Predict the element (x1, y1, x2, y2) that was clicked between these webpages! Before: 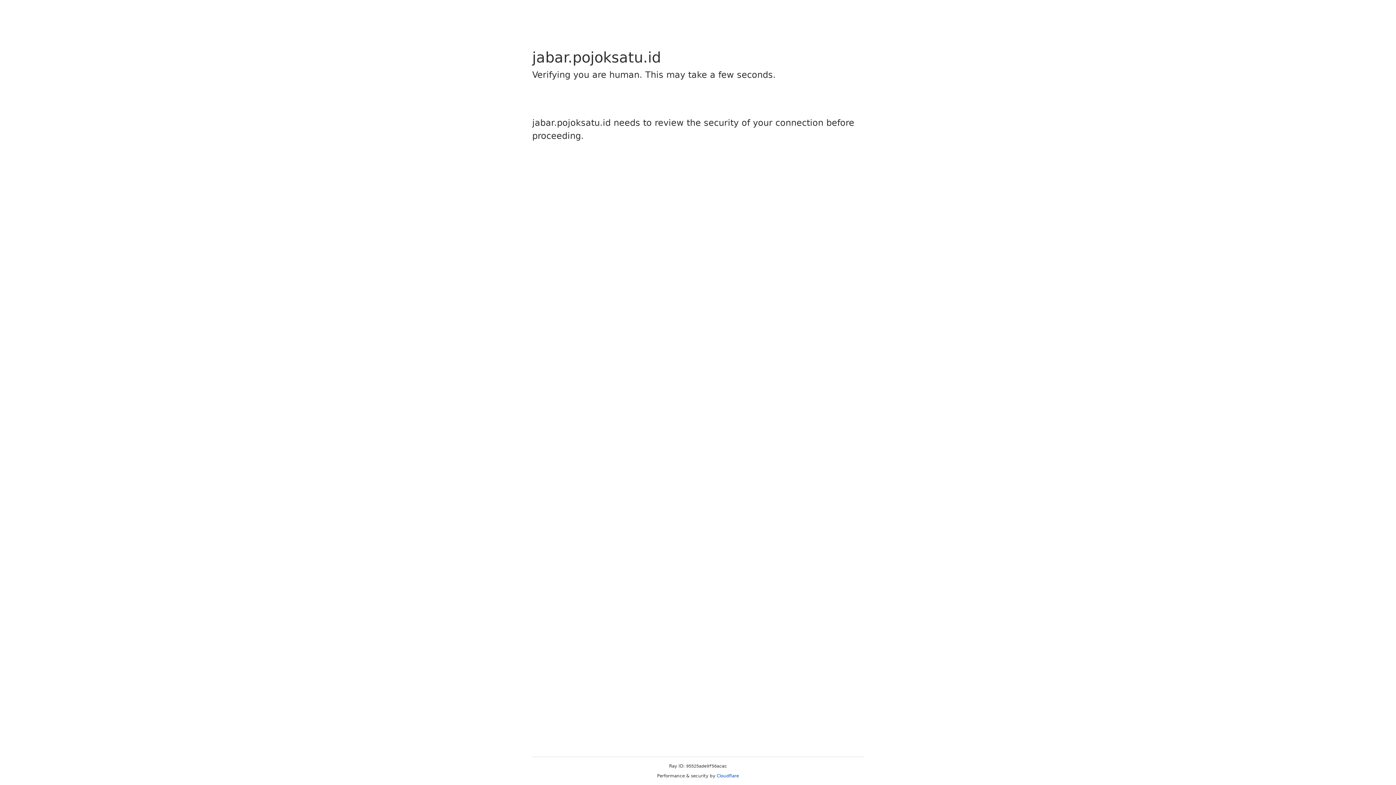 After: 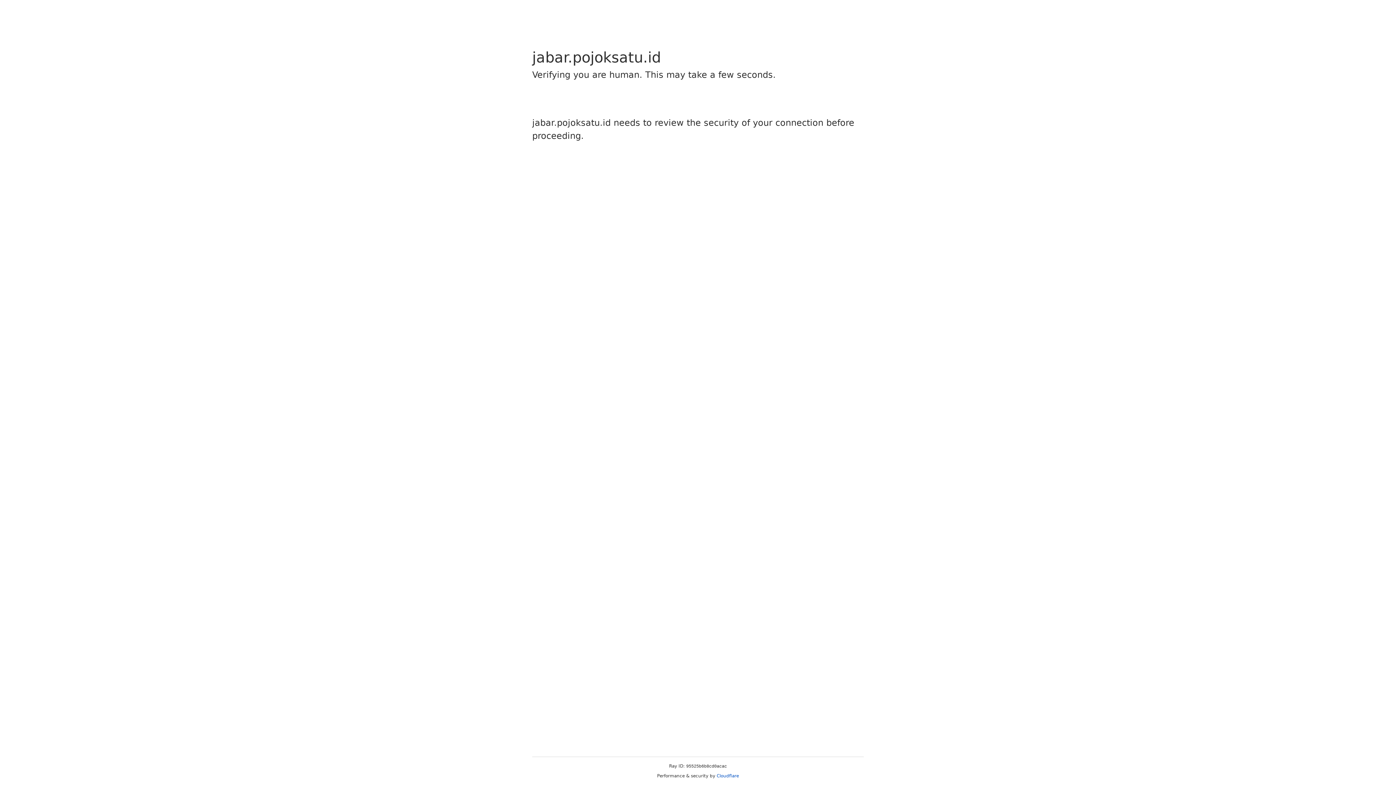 Action: bbox: (716, 773, 739, 778) label: Cloudflare